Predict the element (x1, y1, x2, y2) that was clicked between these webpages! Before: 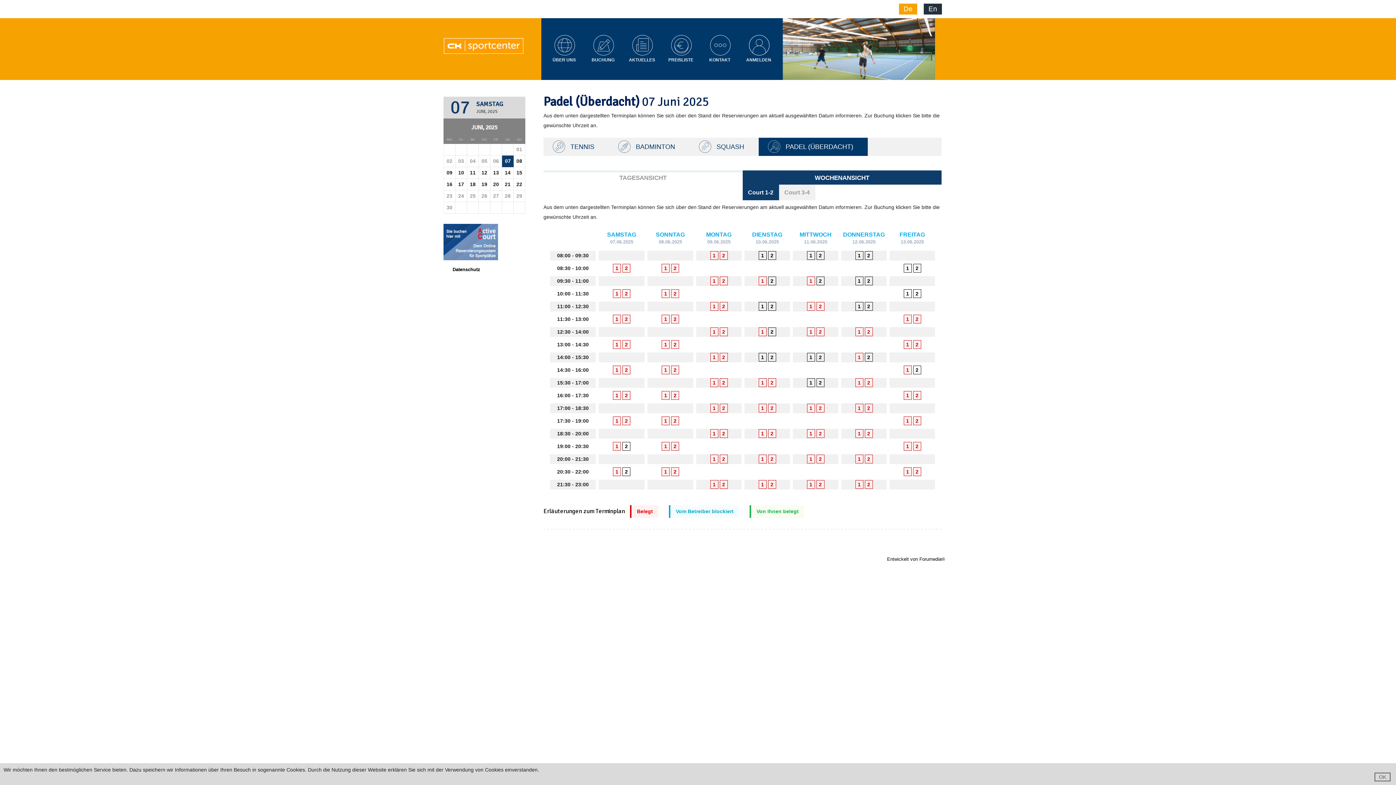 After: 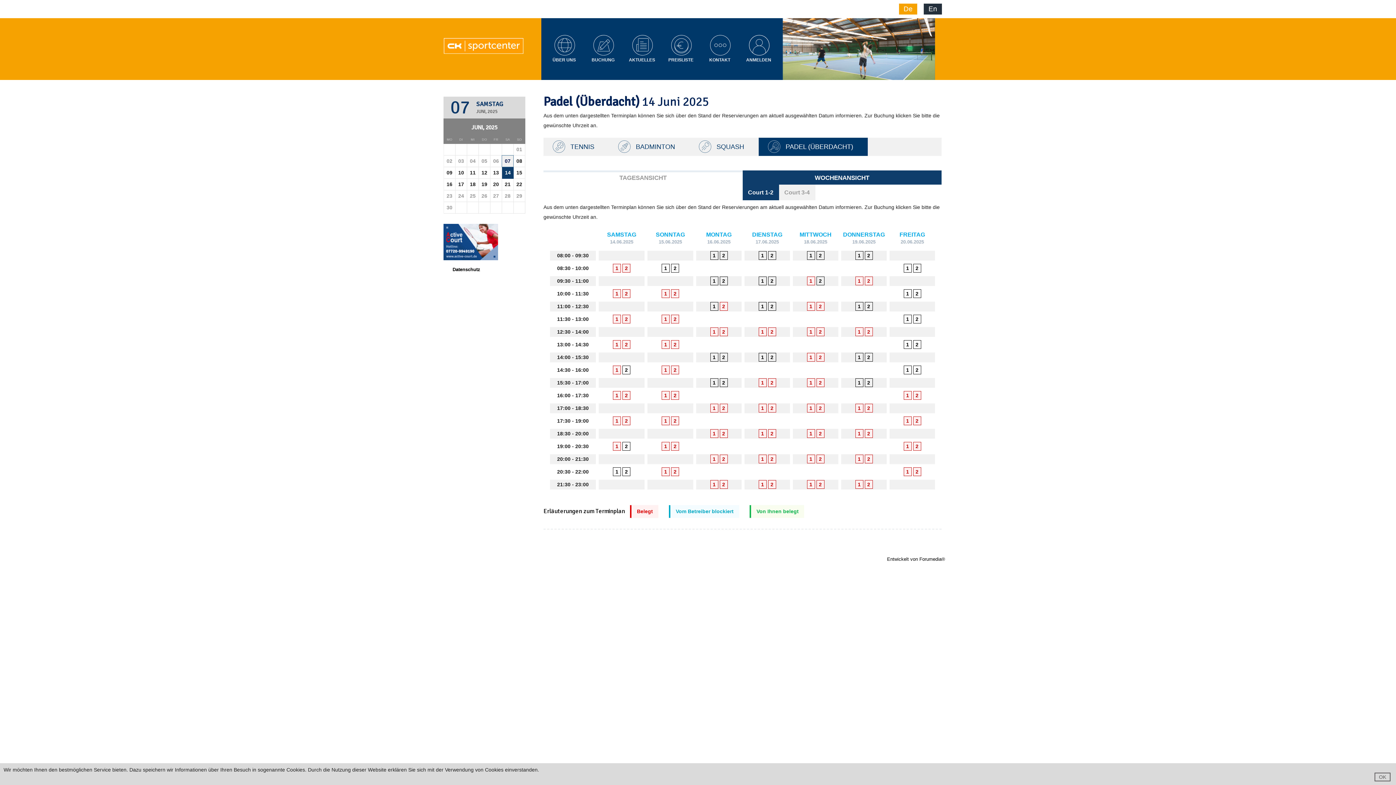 Action: label: 14 bbox: (502, 167, 513, 178)